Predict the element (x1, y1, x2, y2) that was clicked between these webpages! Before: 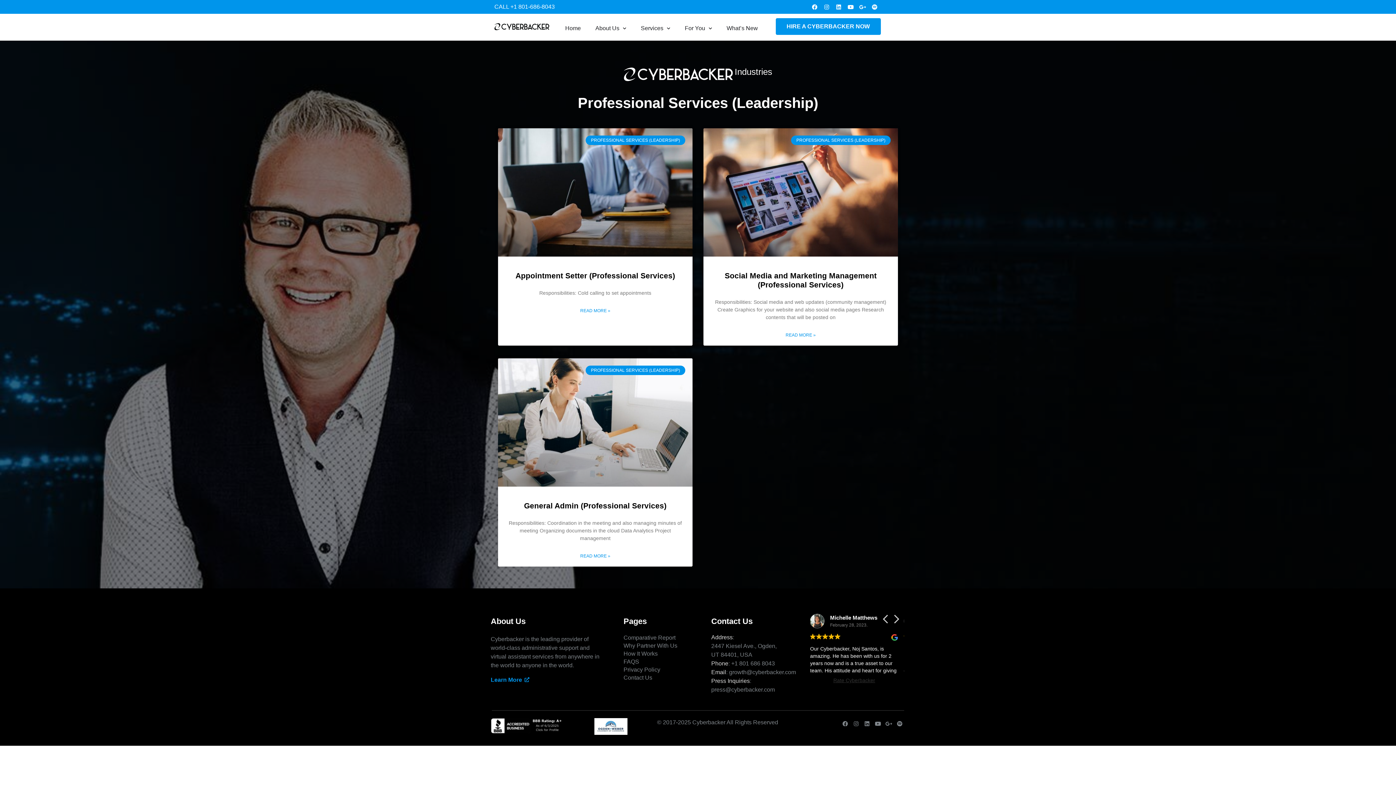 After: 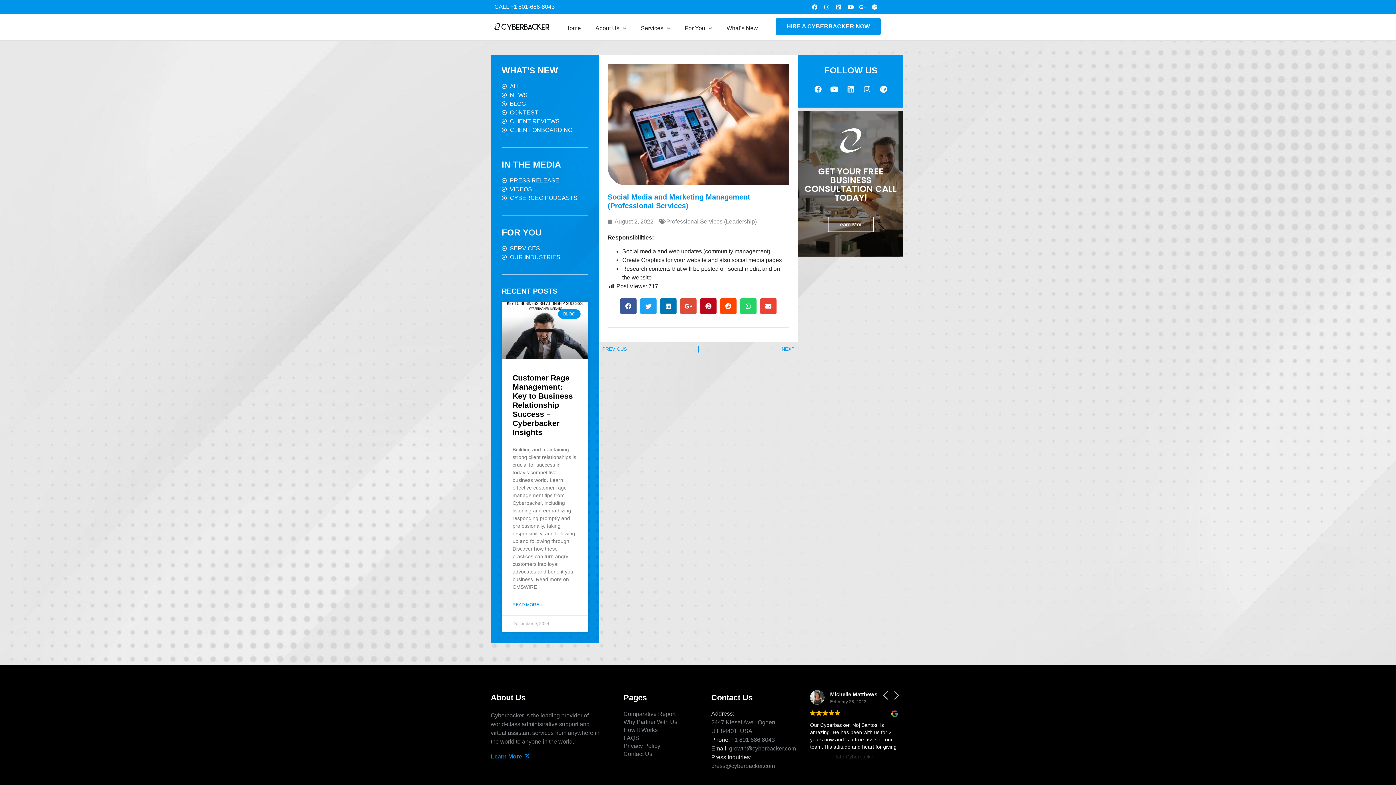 Action: bbox: (785, 331, 816, 338) label: READ MORE »